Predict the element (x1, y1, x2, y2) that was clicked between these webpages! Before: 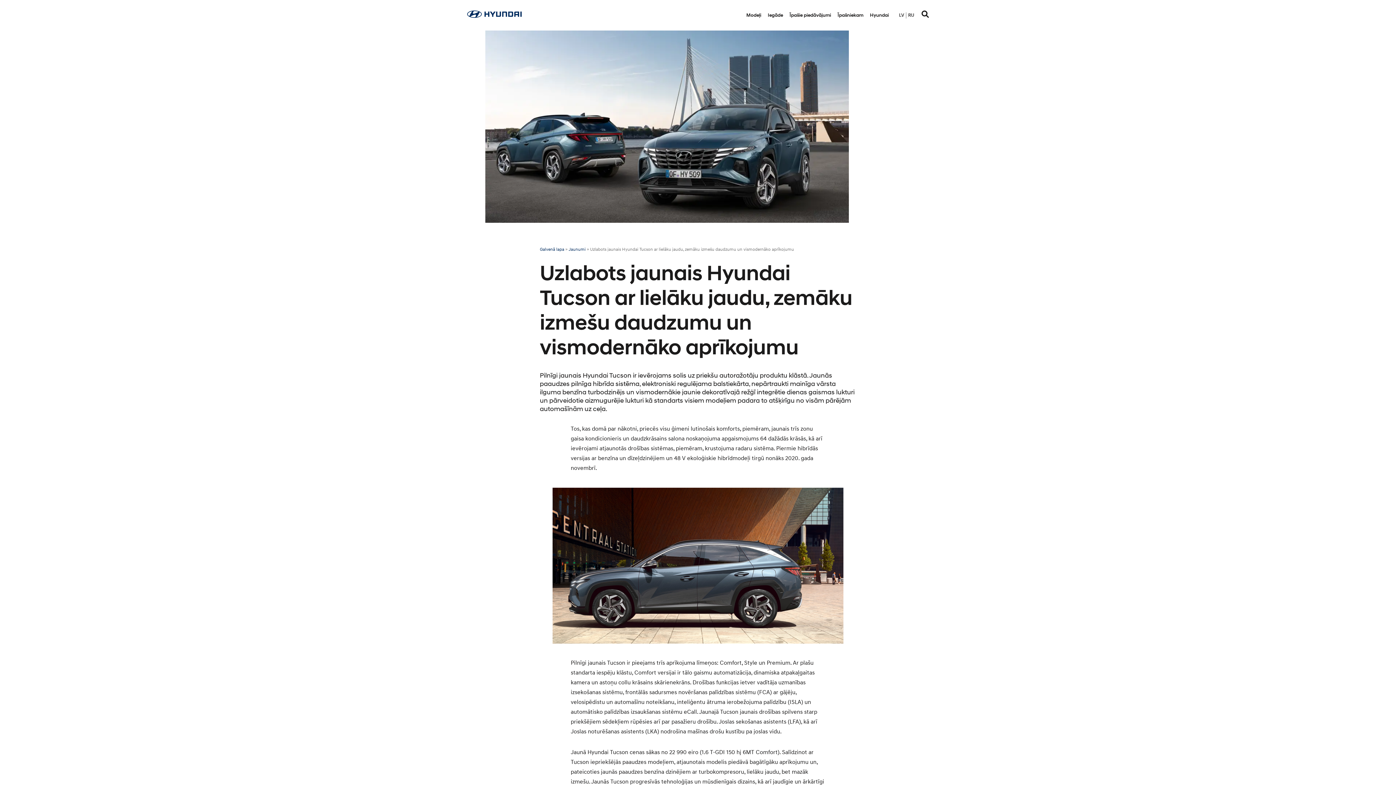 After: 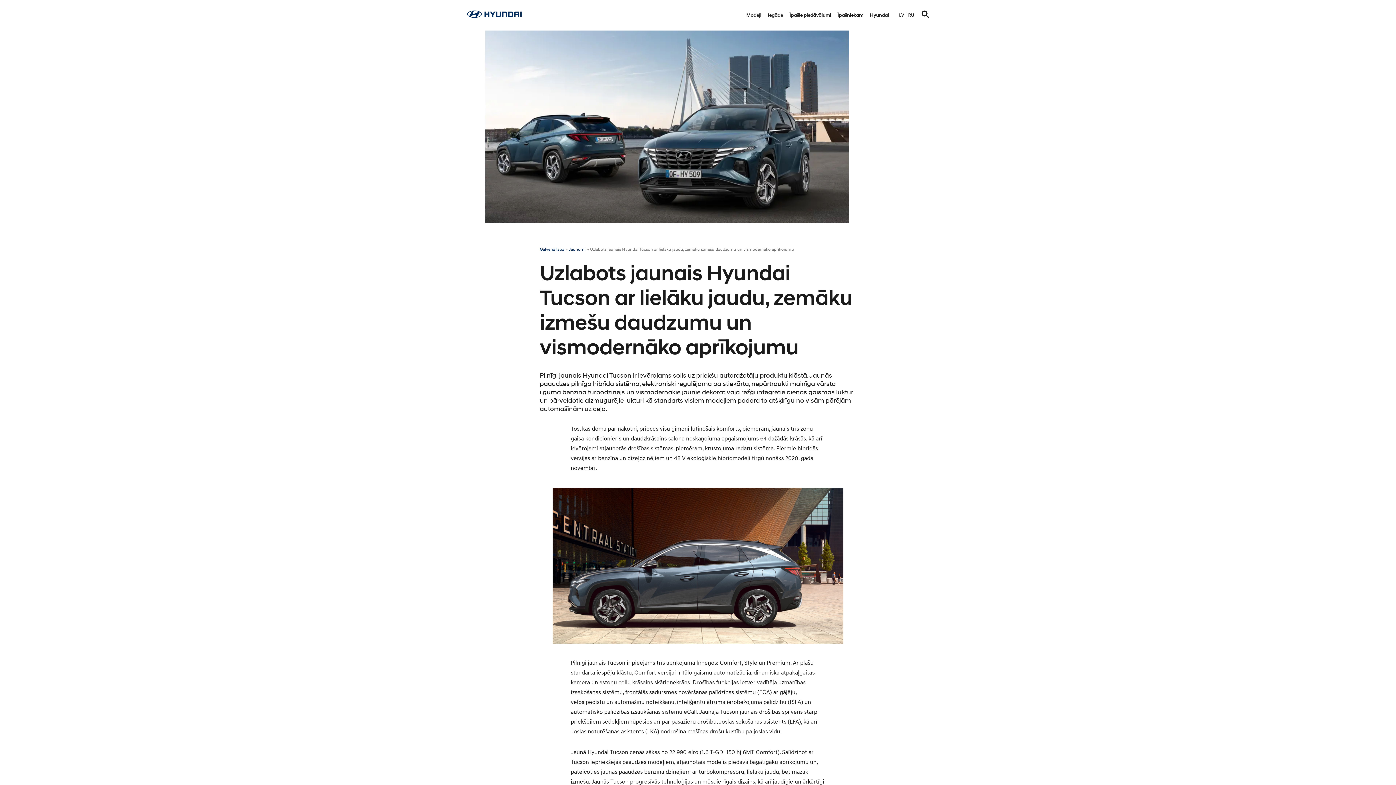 Action: label: LV bbox: (899, 12, 904, 18)